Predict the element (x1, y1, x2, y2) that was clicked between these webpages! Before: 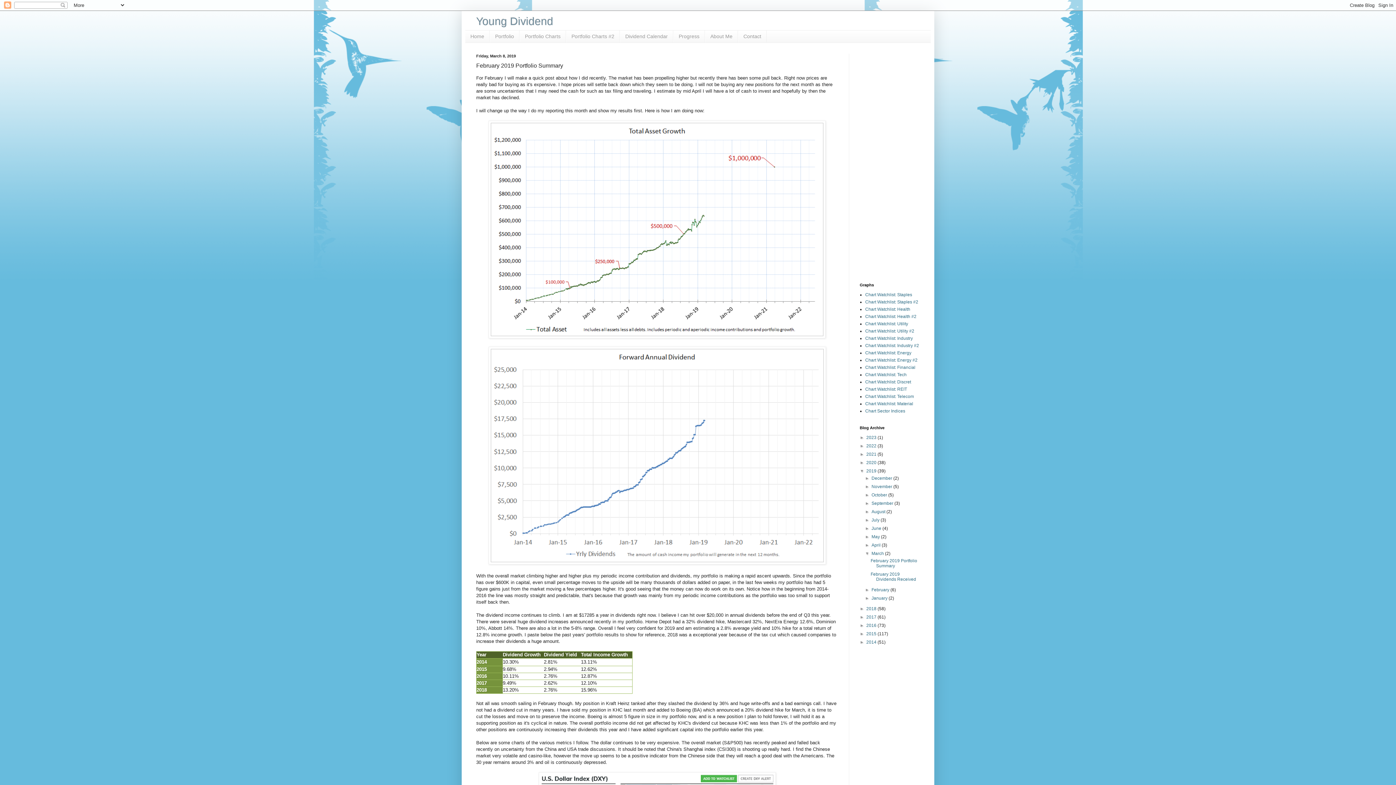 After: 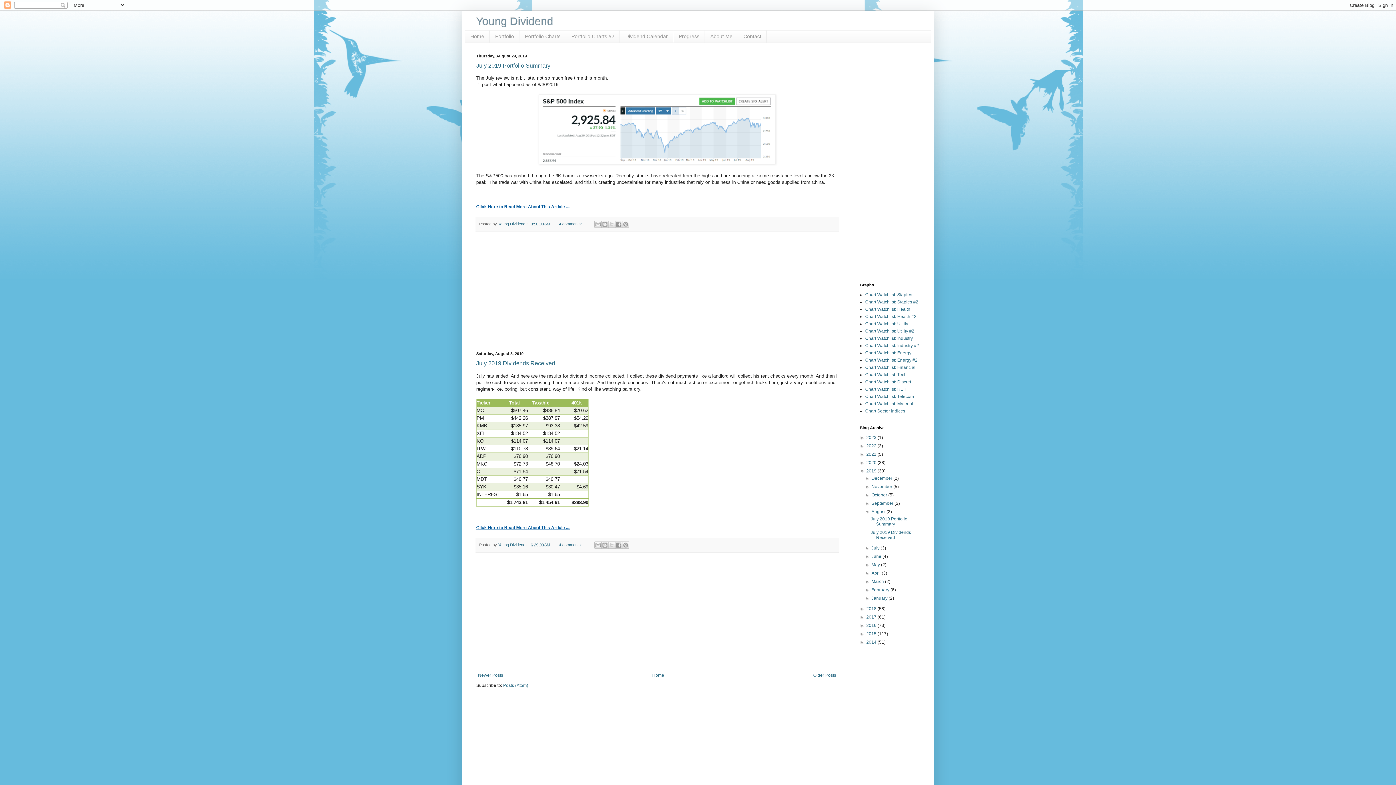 Action: bbox: (871, 509, 886, 514) label: August 